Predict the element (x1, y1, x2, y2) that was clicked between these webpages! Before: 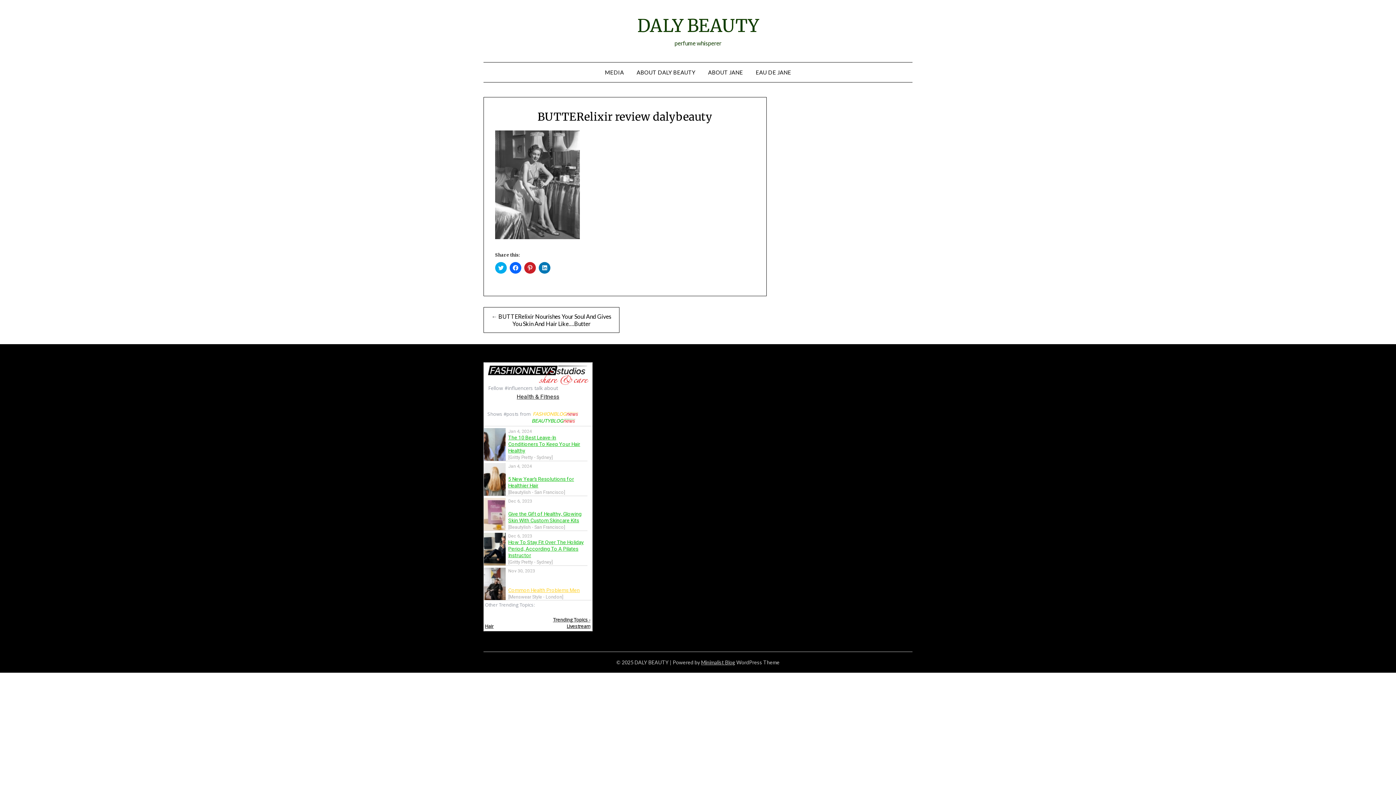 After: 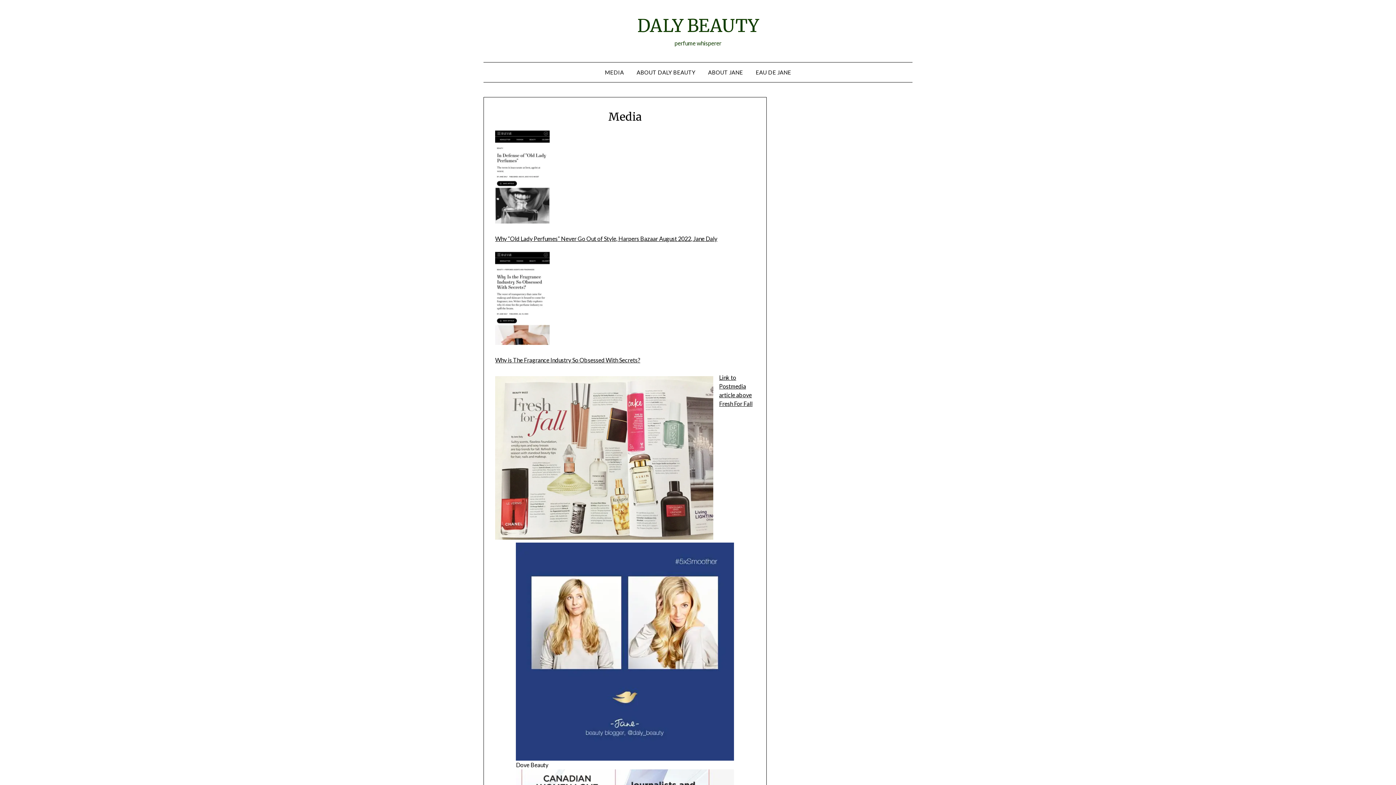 Action: bbox: (599, 62, 629, 82) label: MEDIA